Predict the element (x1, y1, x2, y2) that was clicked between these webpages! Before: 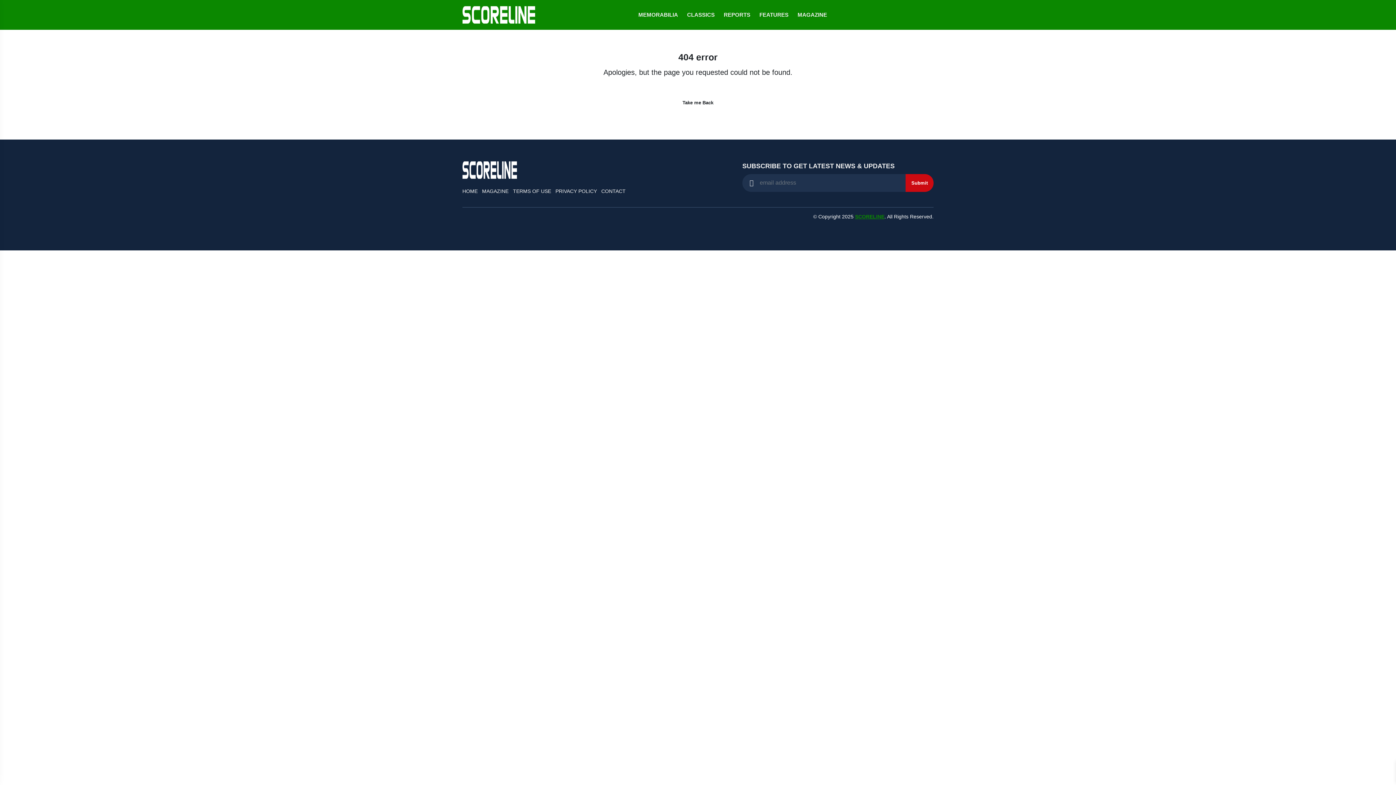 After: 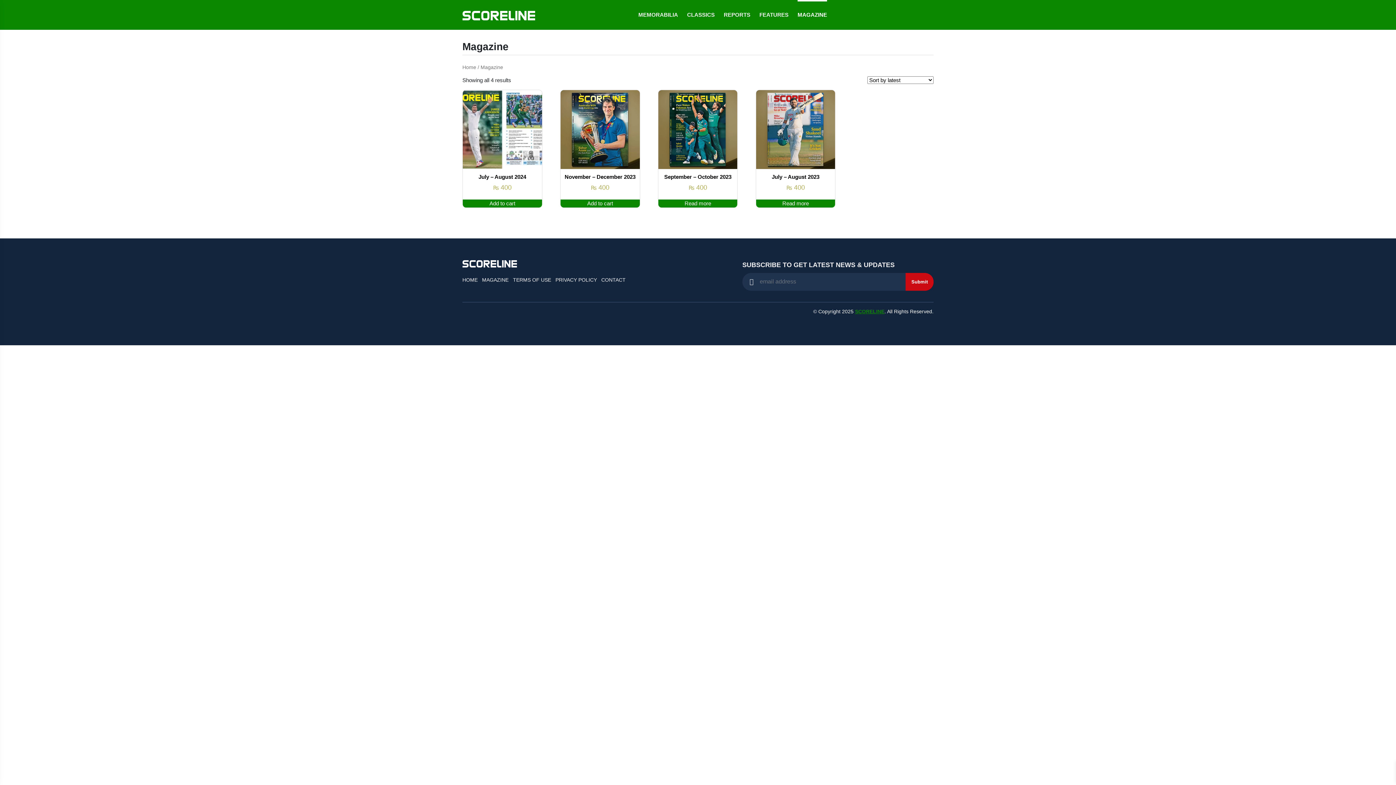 Action: label: MAGAZINE bbox: (482, 187, 513, 195)